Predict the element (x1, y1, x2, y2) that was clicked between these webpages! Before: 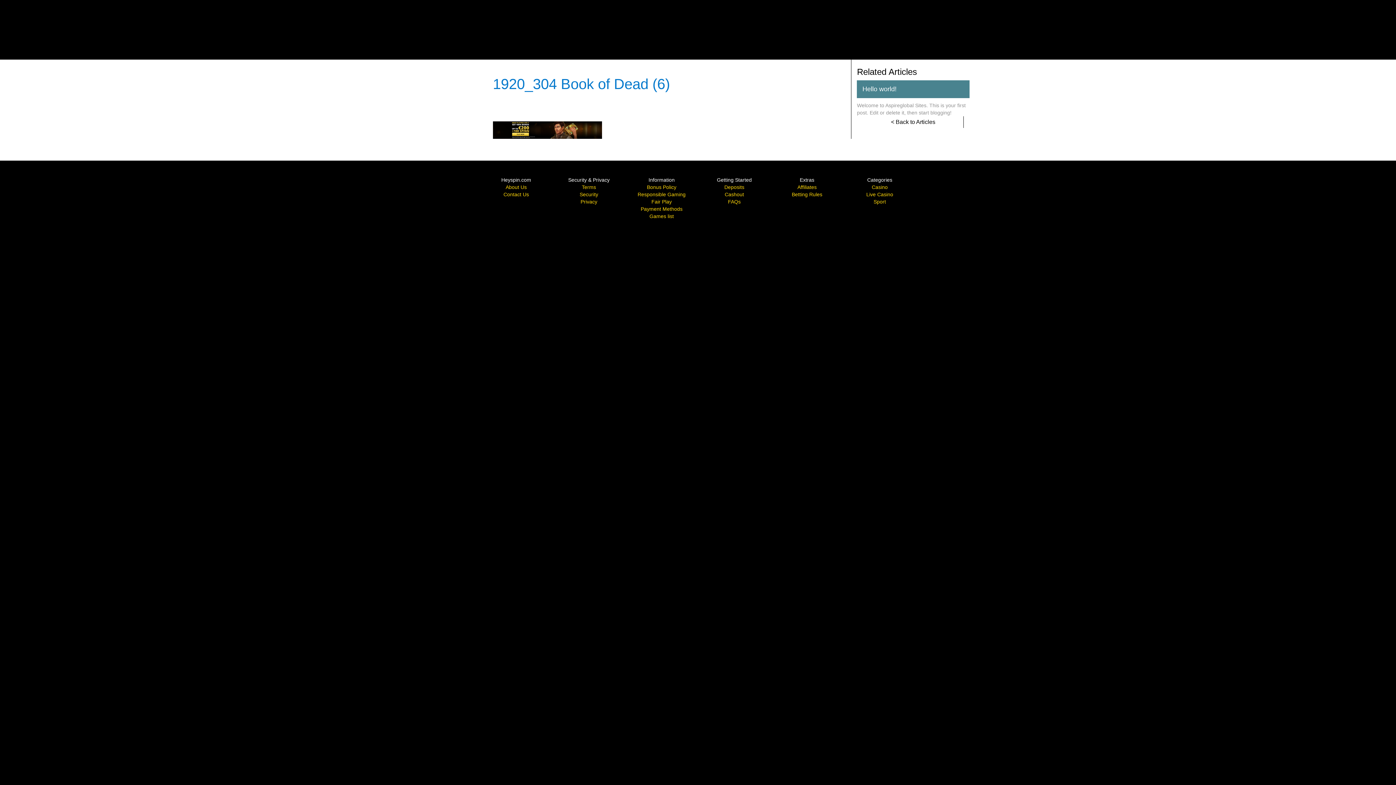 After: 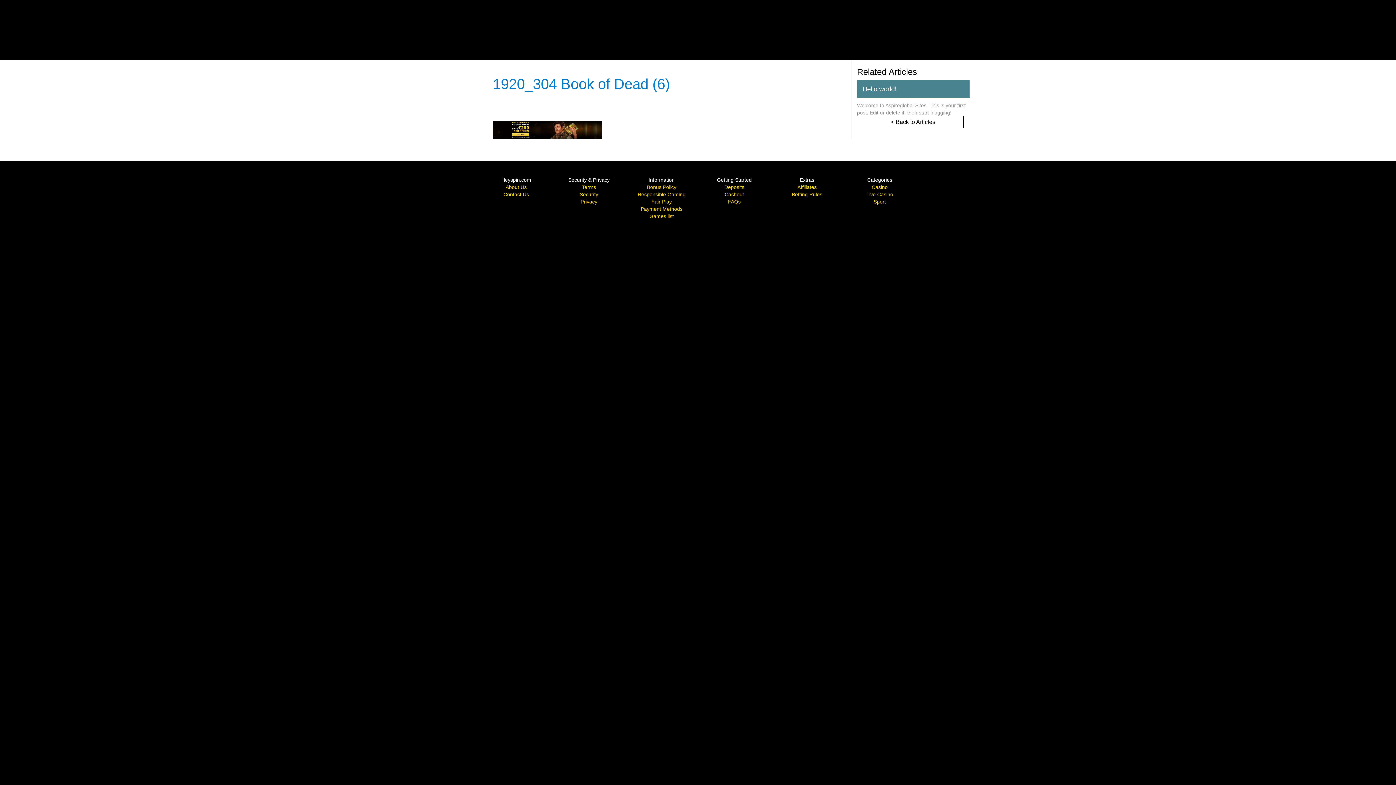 Action: label: FAQs bbox: (728, 198, 740, 204)